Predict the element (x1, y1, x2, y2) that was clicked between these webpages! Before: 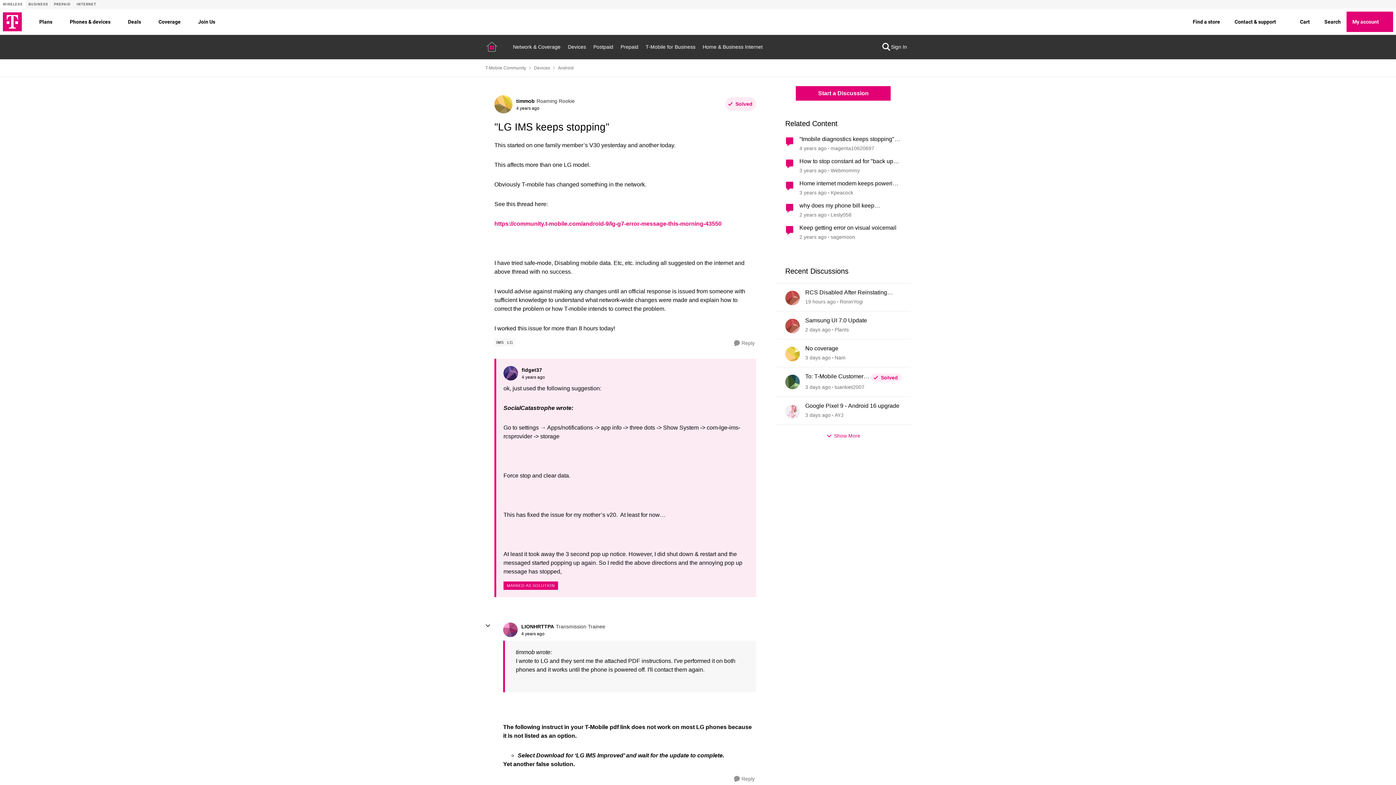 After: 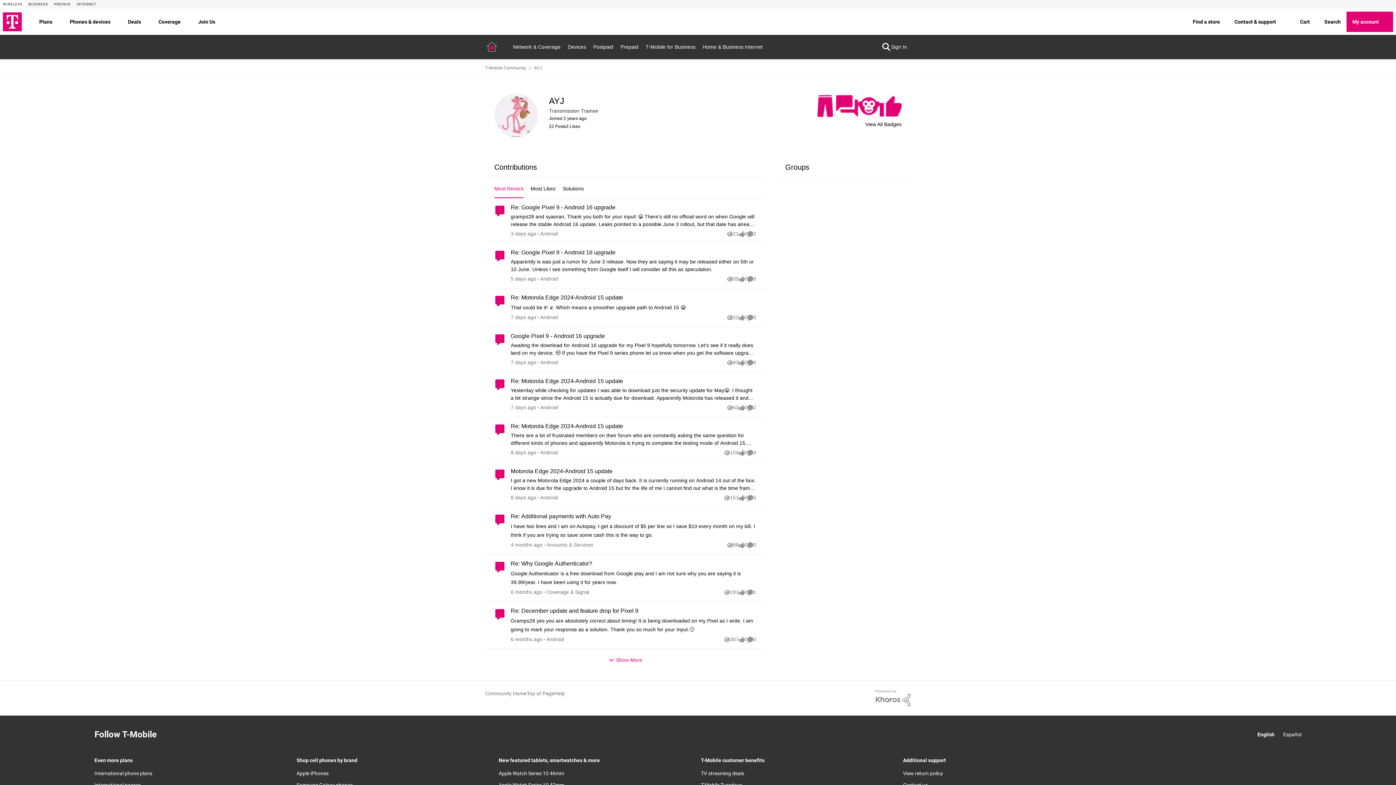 Action: label: View Profile: AYJ bbox: (834, 411, 843, 419)